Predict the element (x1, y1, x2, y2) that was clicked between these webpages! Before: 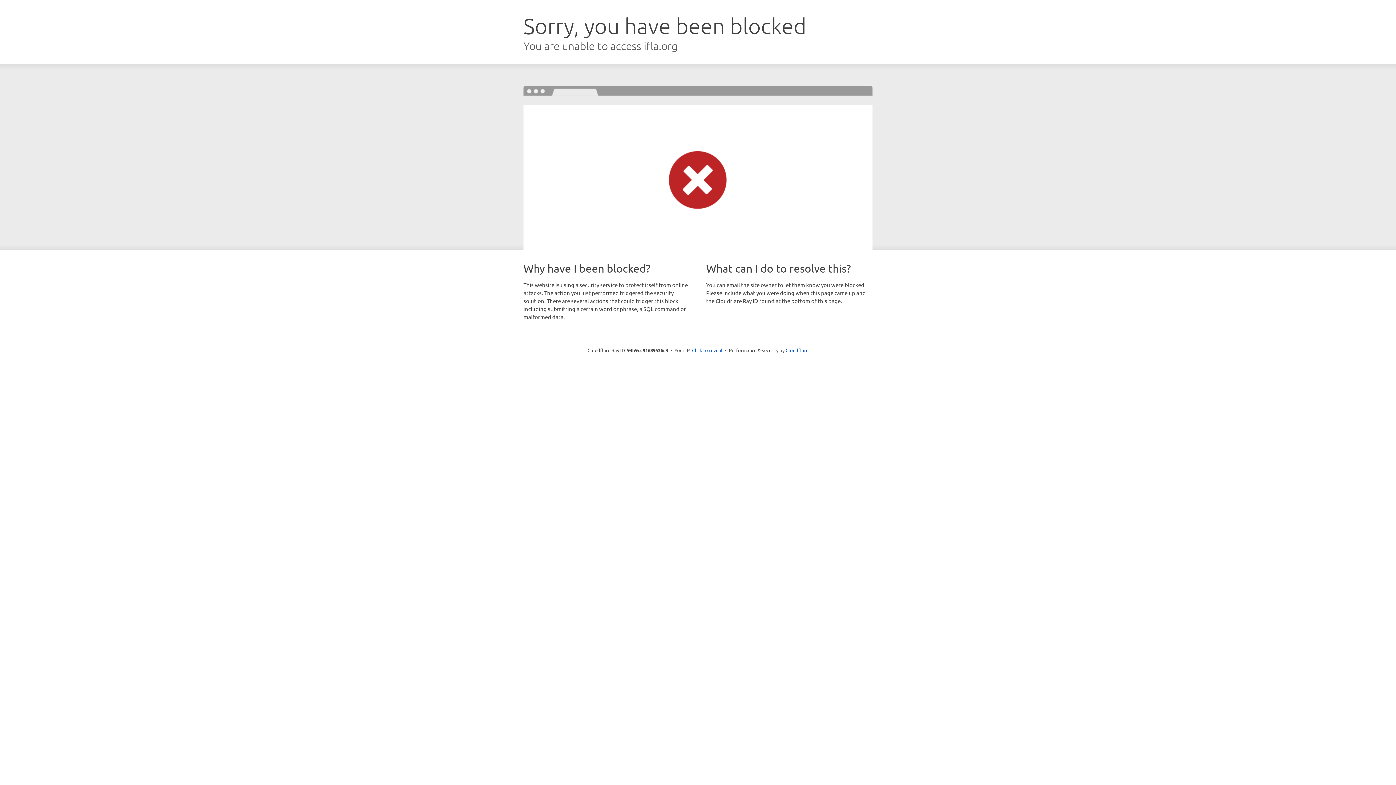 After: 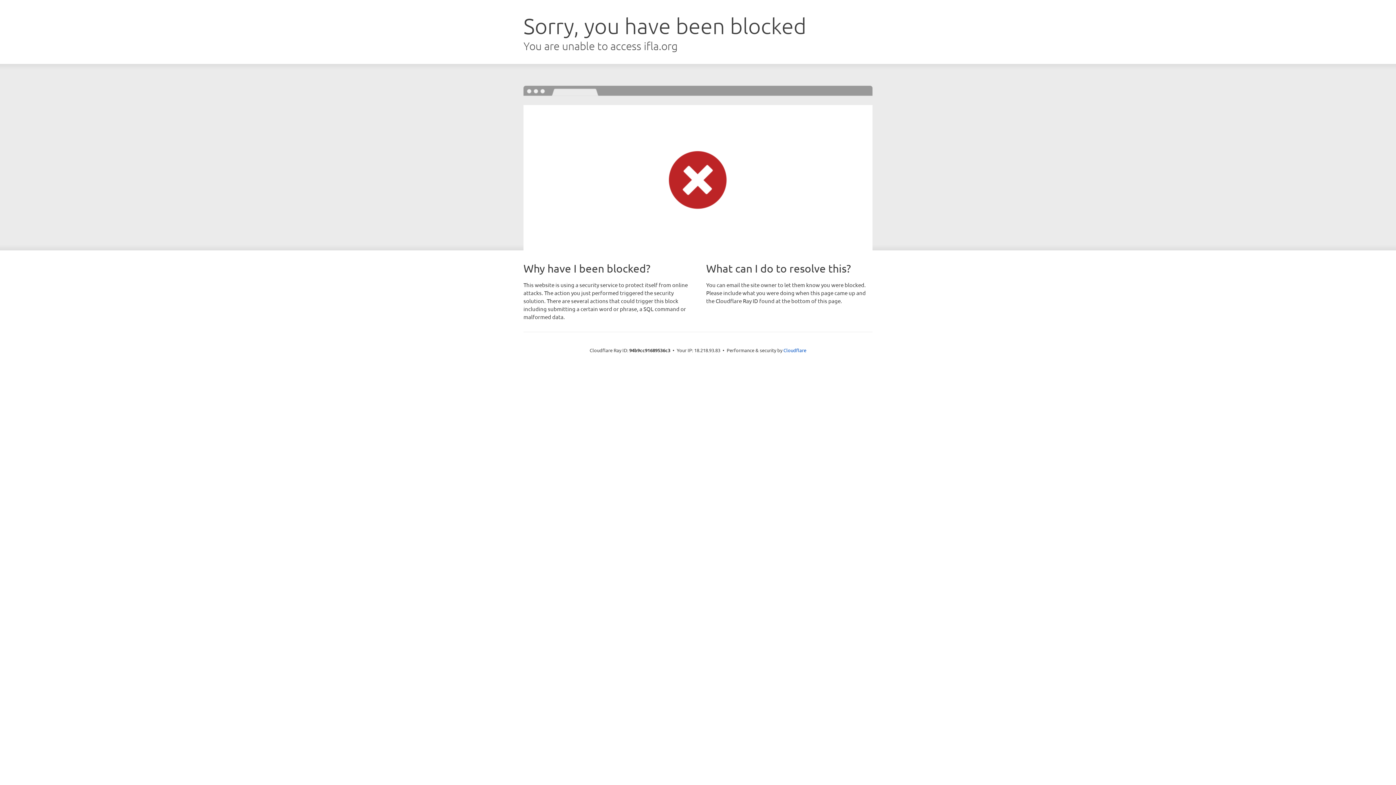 Action: bbox: (692, 346, 722, 353) label: Click to reveal